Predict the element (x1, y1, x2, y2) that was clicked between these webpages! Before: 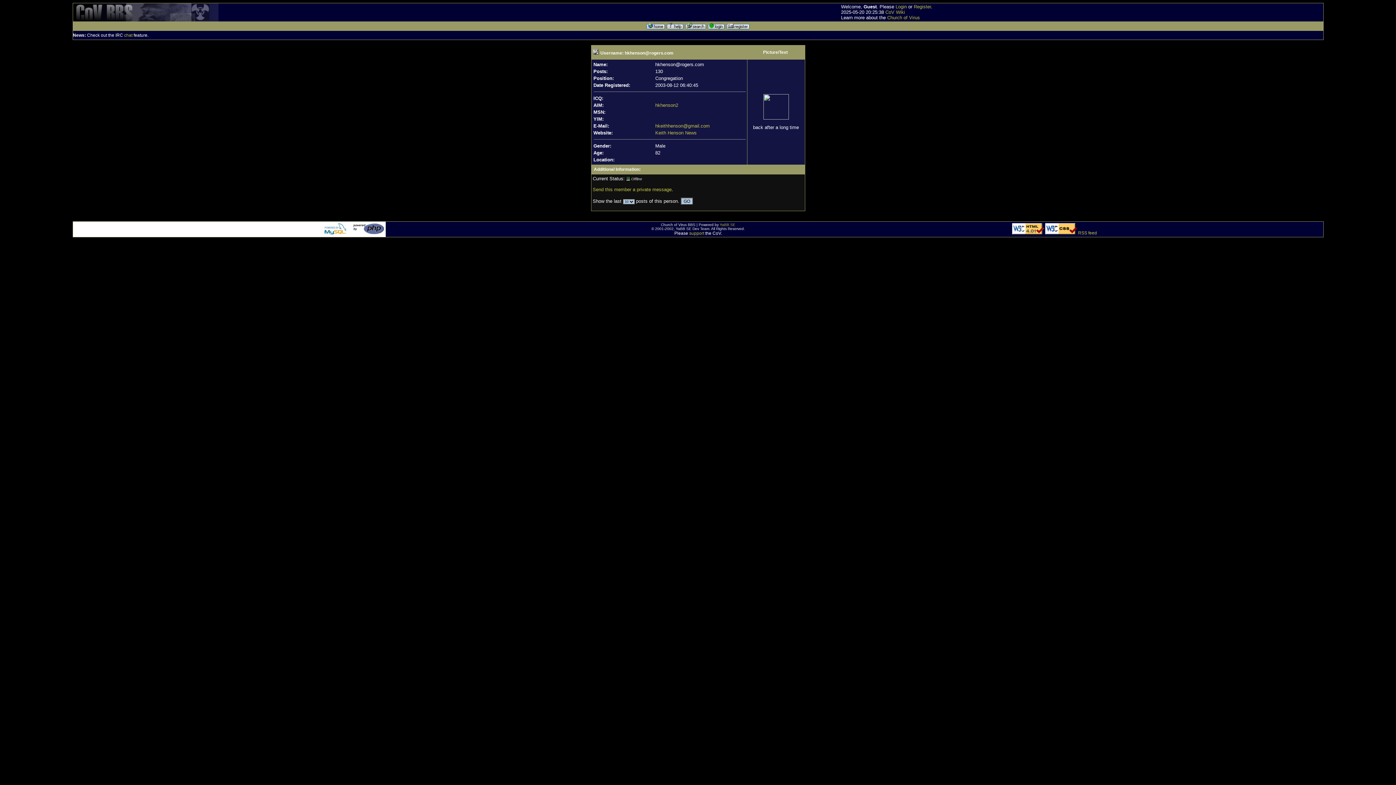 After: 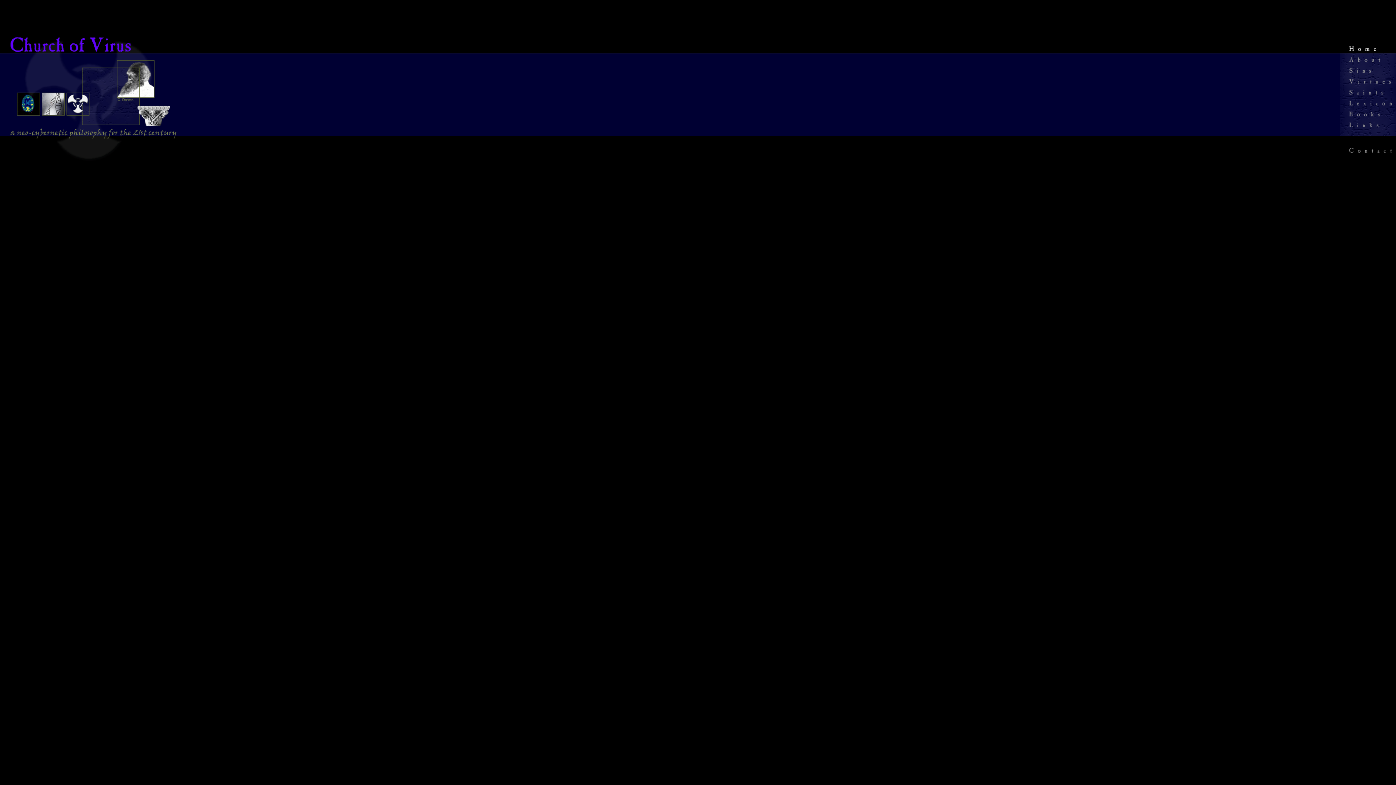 Action: bbox: (72, 17, 218, 22)